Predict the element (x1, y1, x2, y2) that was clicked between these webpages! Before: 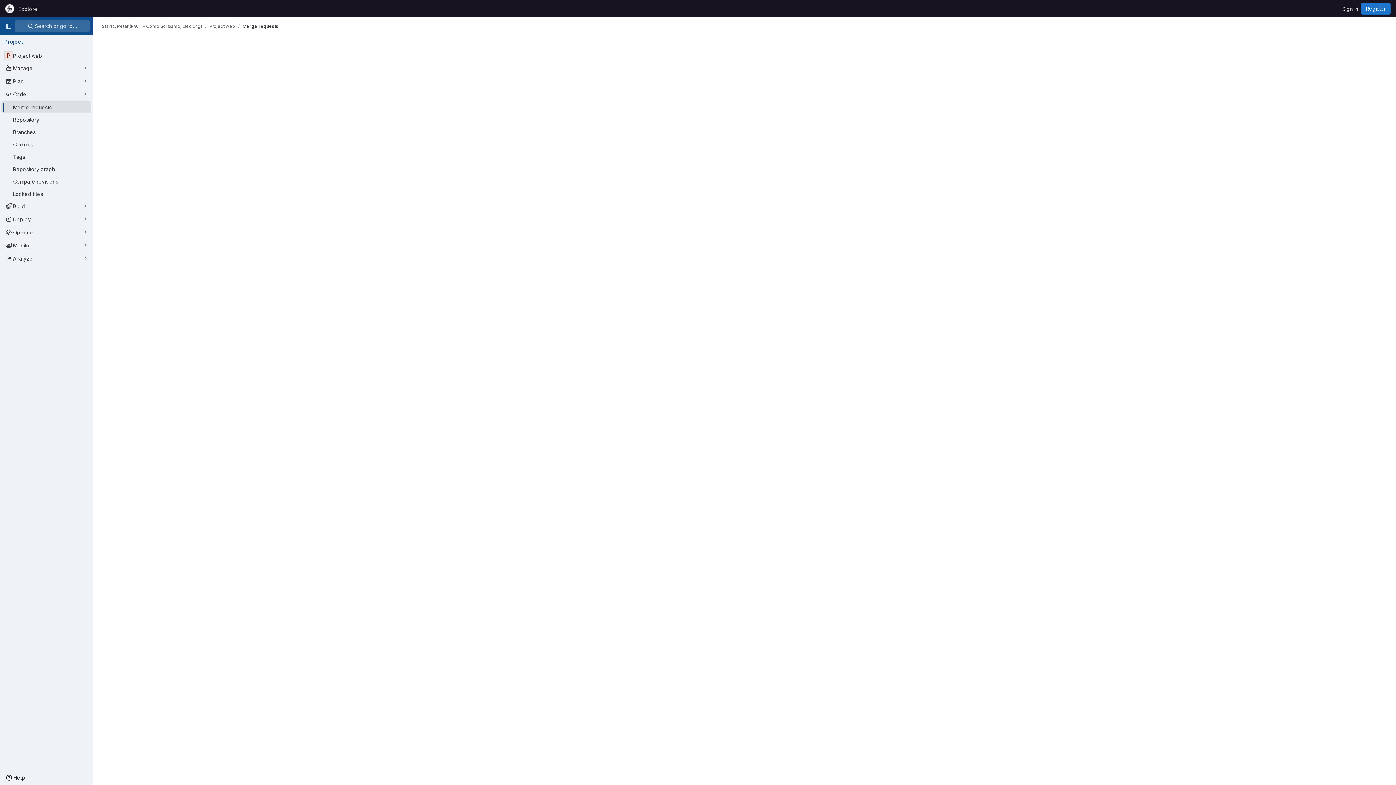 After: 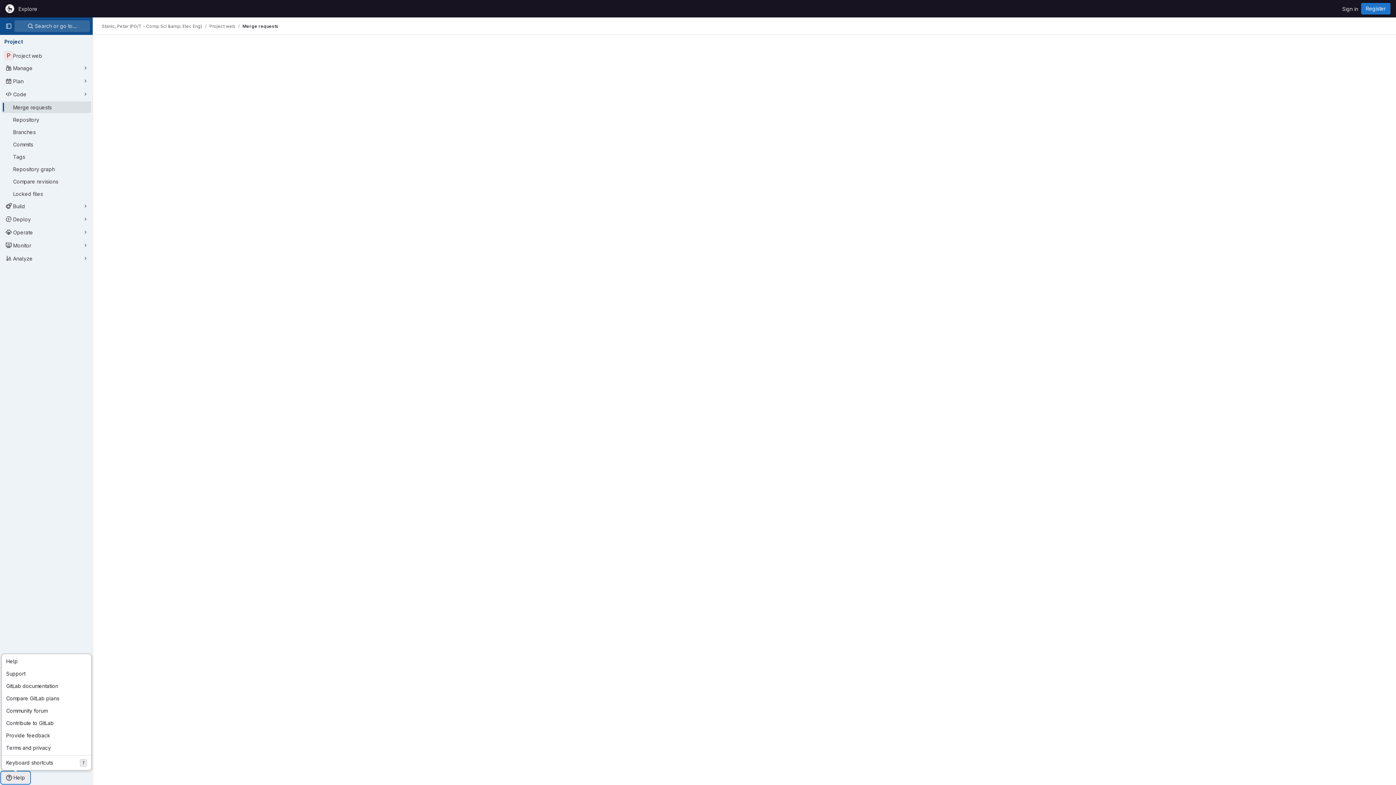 Action: bbox: (1, 772, 29, 784) label: Help